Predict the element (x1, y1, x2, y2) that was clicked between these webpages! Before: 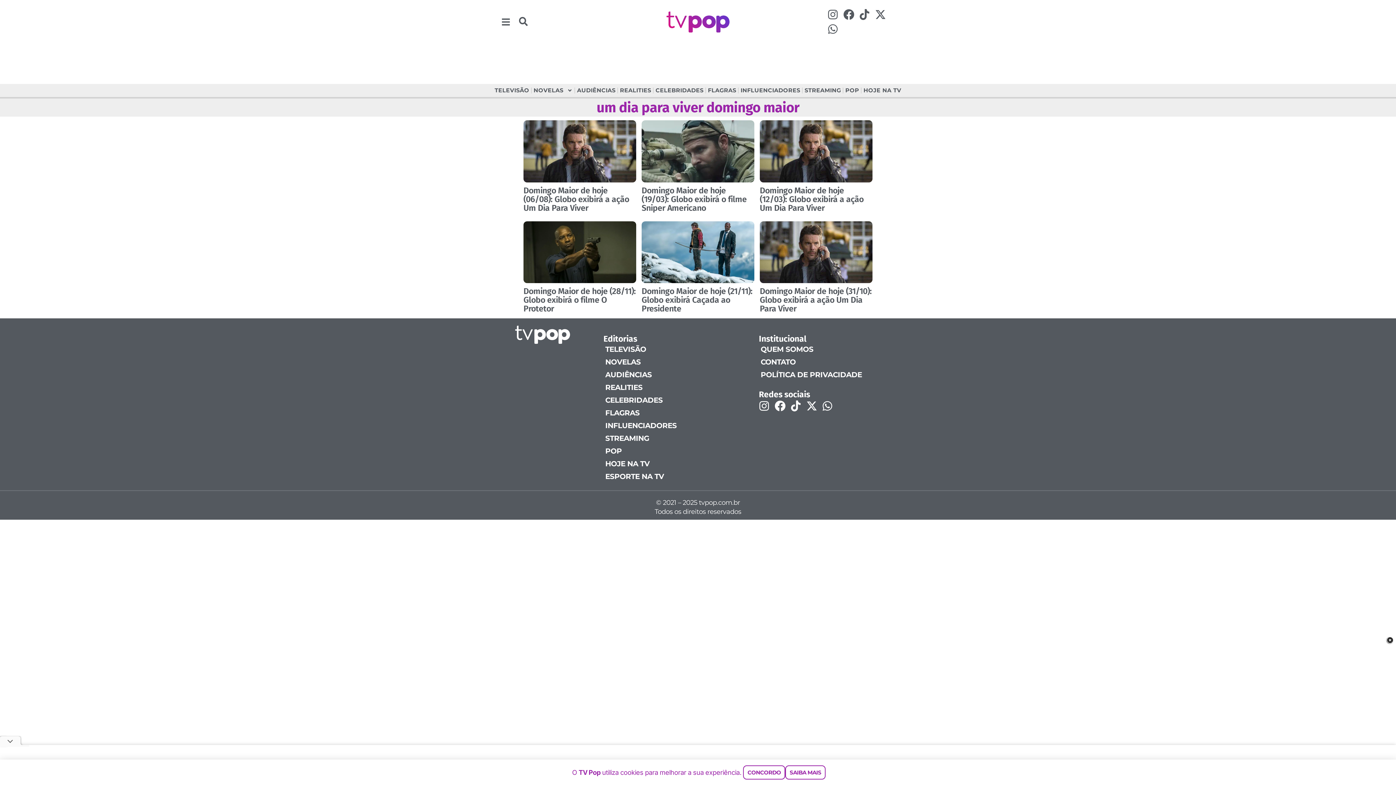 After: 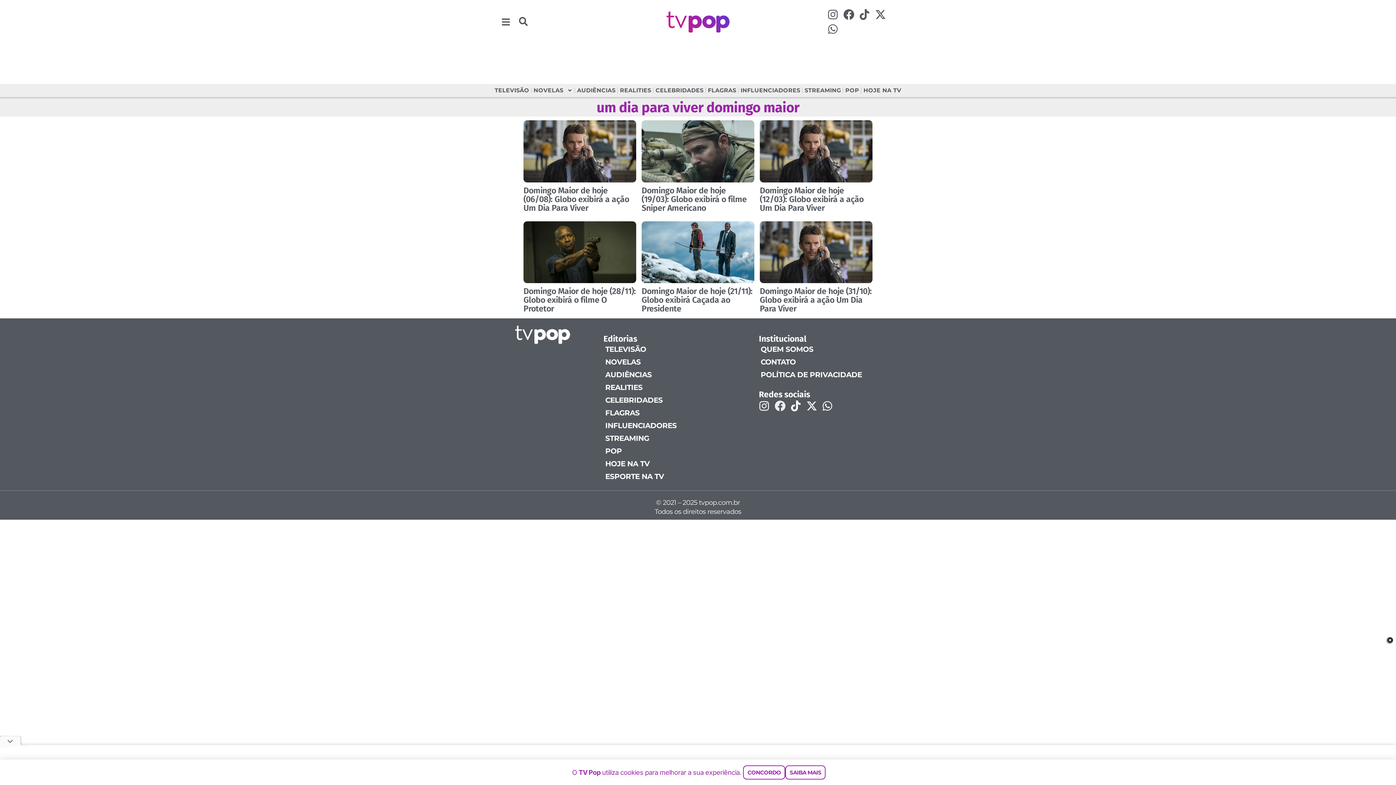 Action: label: Facebook bbox: (773, 398, 787, 413)